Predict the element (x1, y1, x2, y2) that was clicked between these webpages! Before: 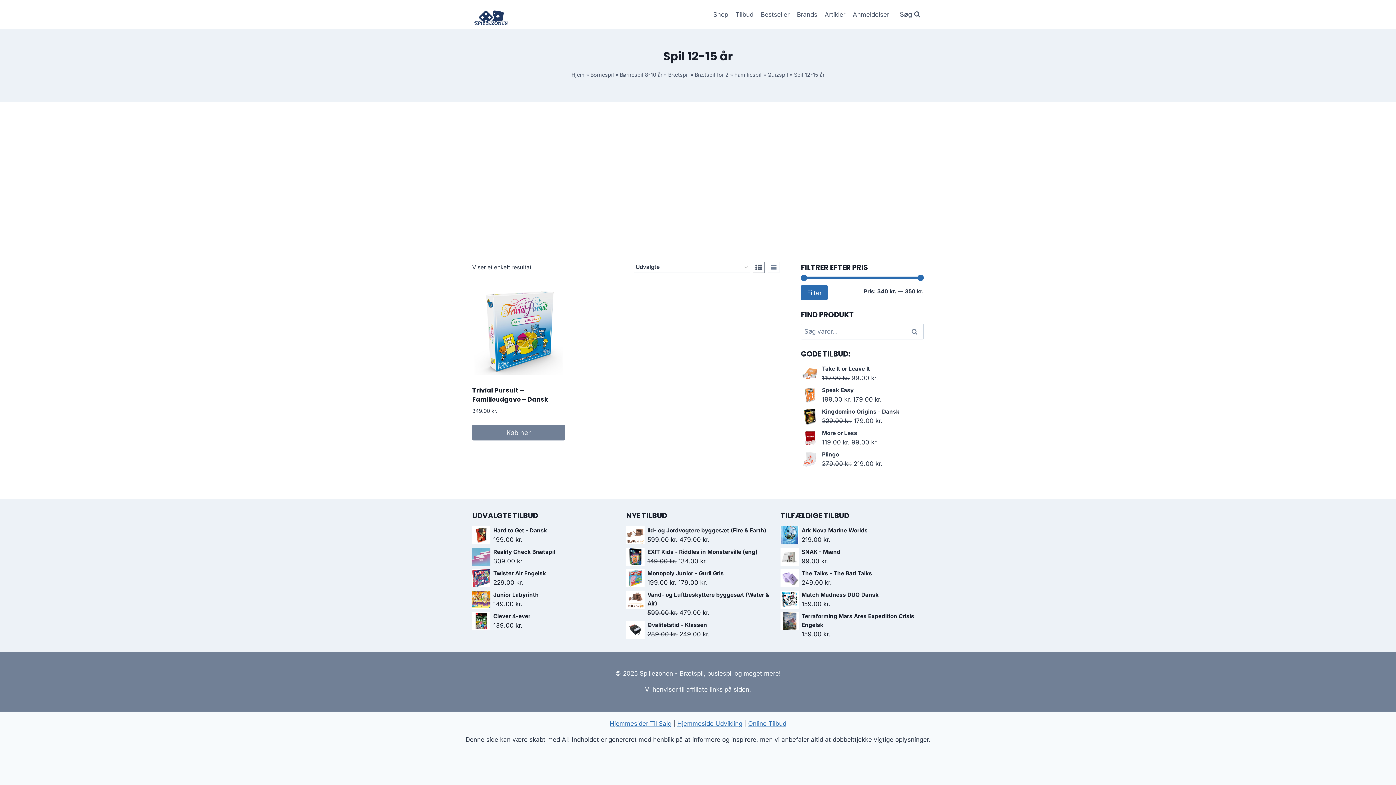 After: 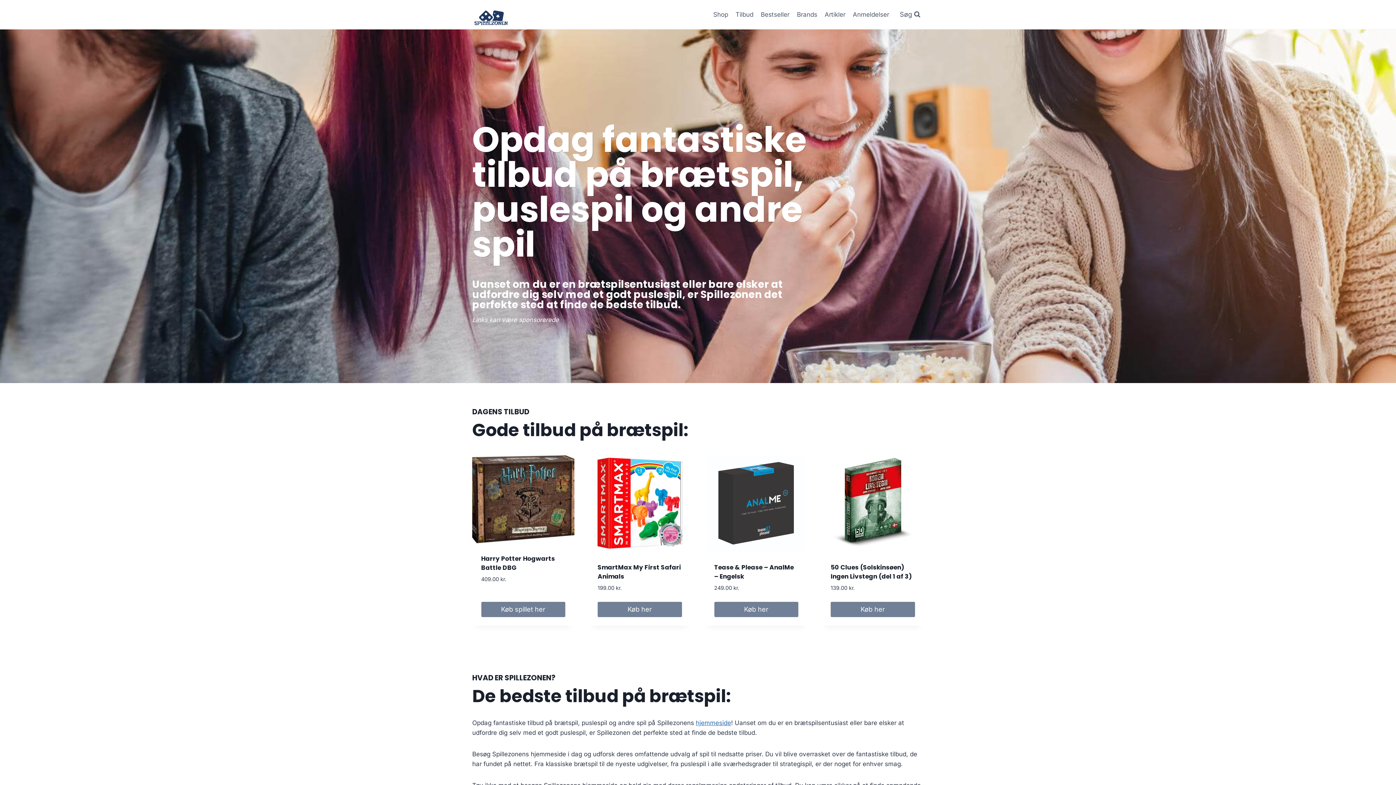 Action: bbox: (472, 3, 509, 25)